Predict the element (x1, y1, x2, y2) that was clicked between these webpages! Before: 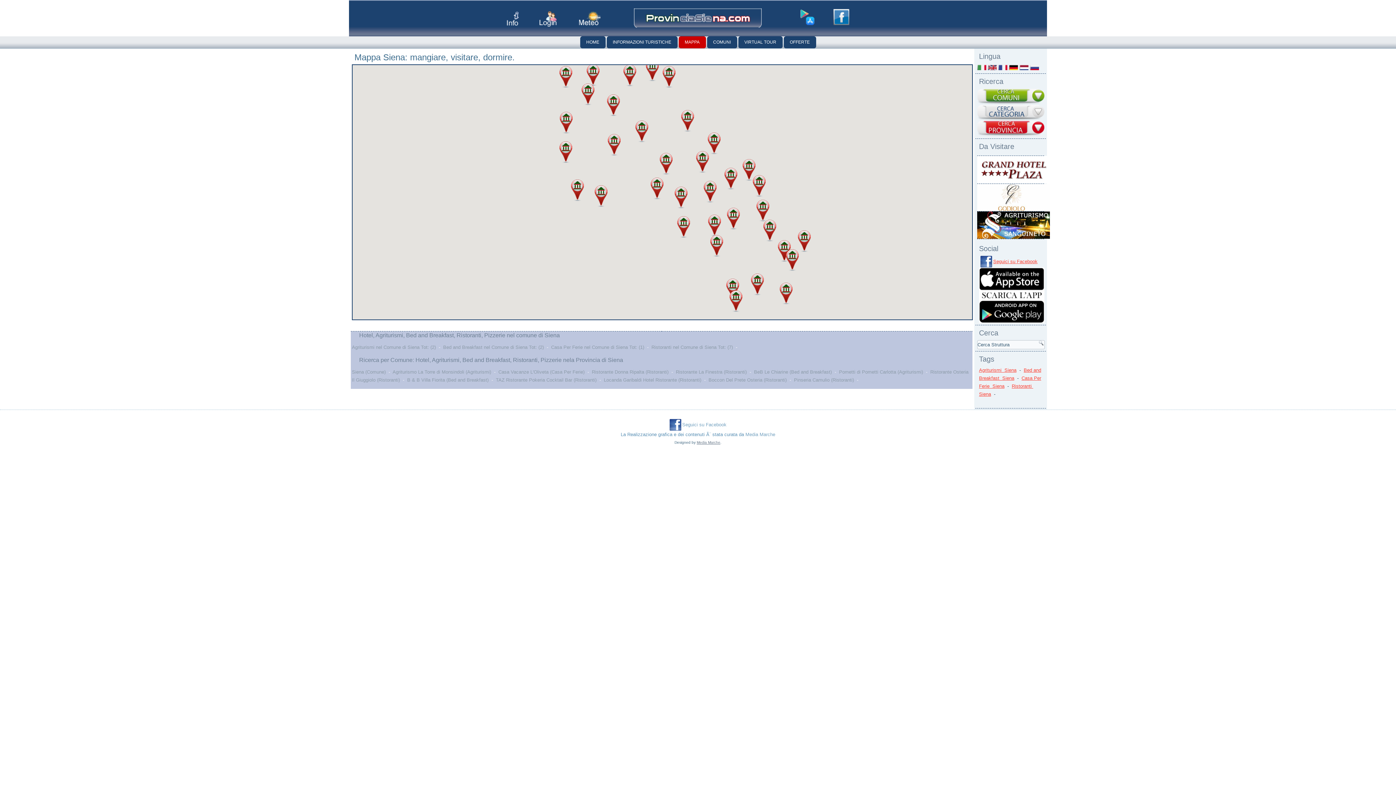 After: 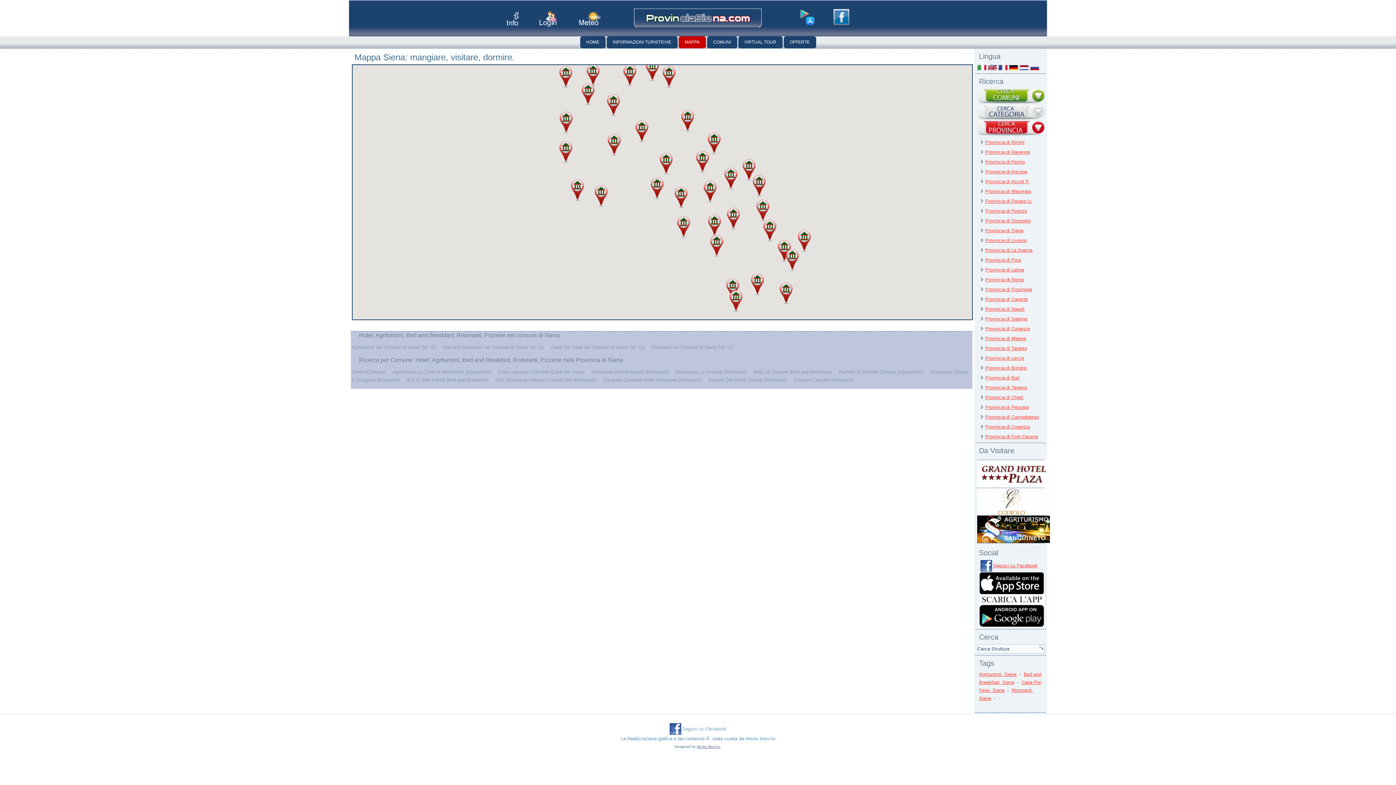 Action: bbox: (977, 132, 1044, 137)